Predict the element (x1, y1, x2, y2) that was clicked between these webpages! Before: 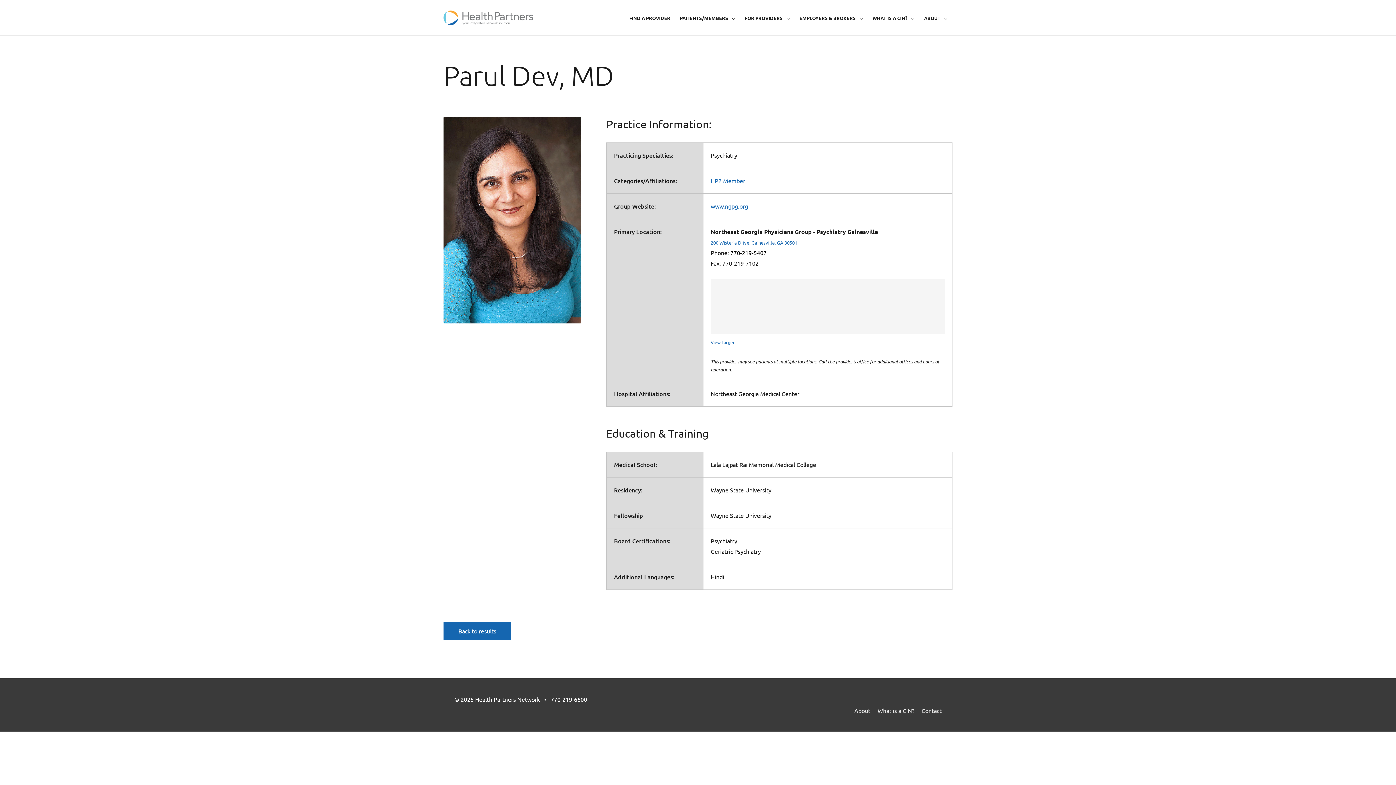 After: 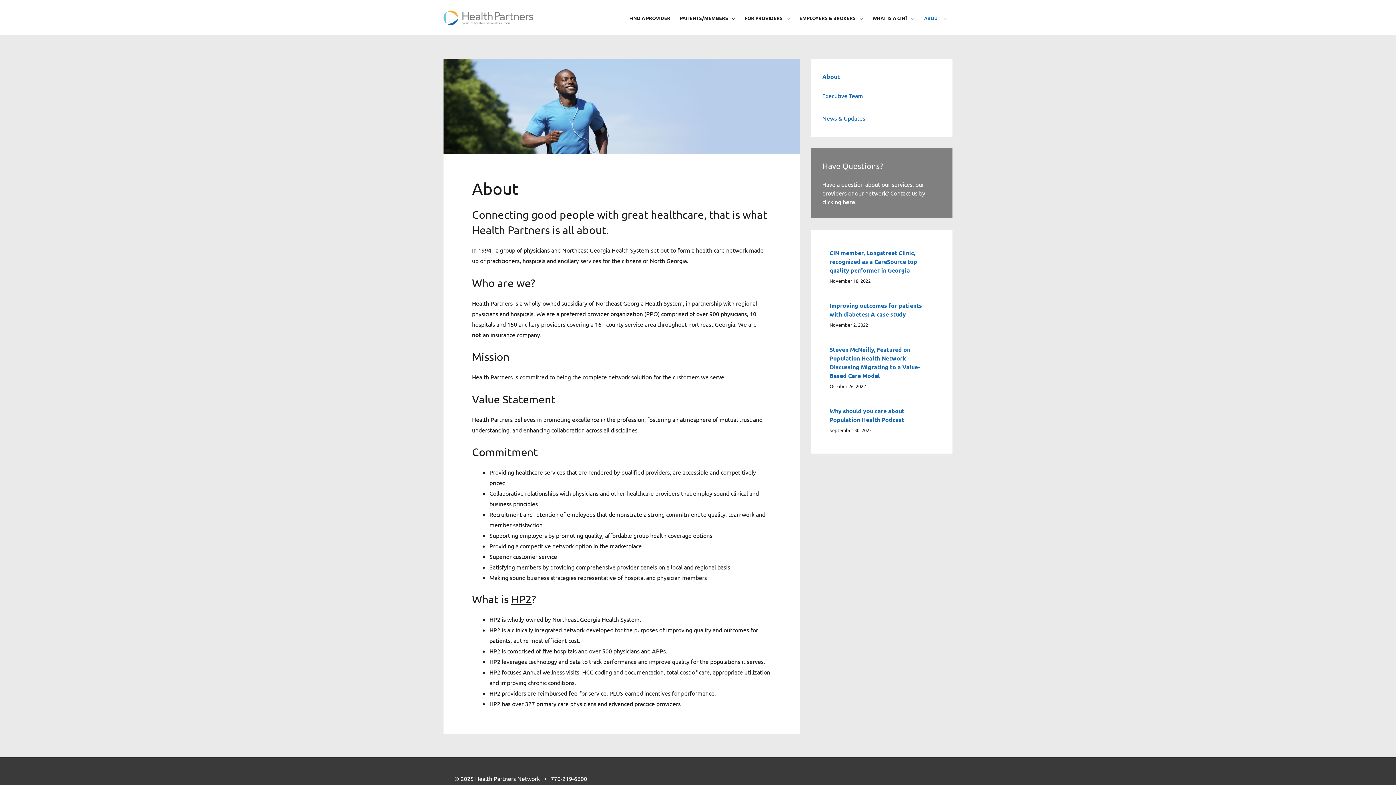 Action: label: ABOUT bbox: (919, 8, 952, 27)